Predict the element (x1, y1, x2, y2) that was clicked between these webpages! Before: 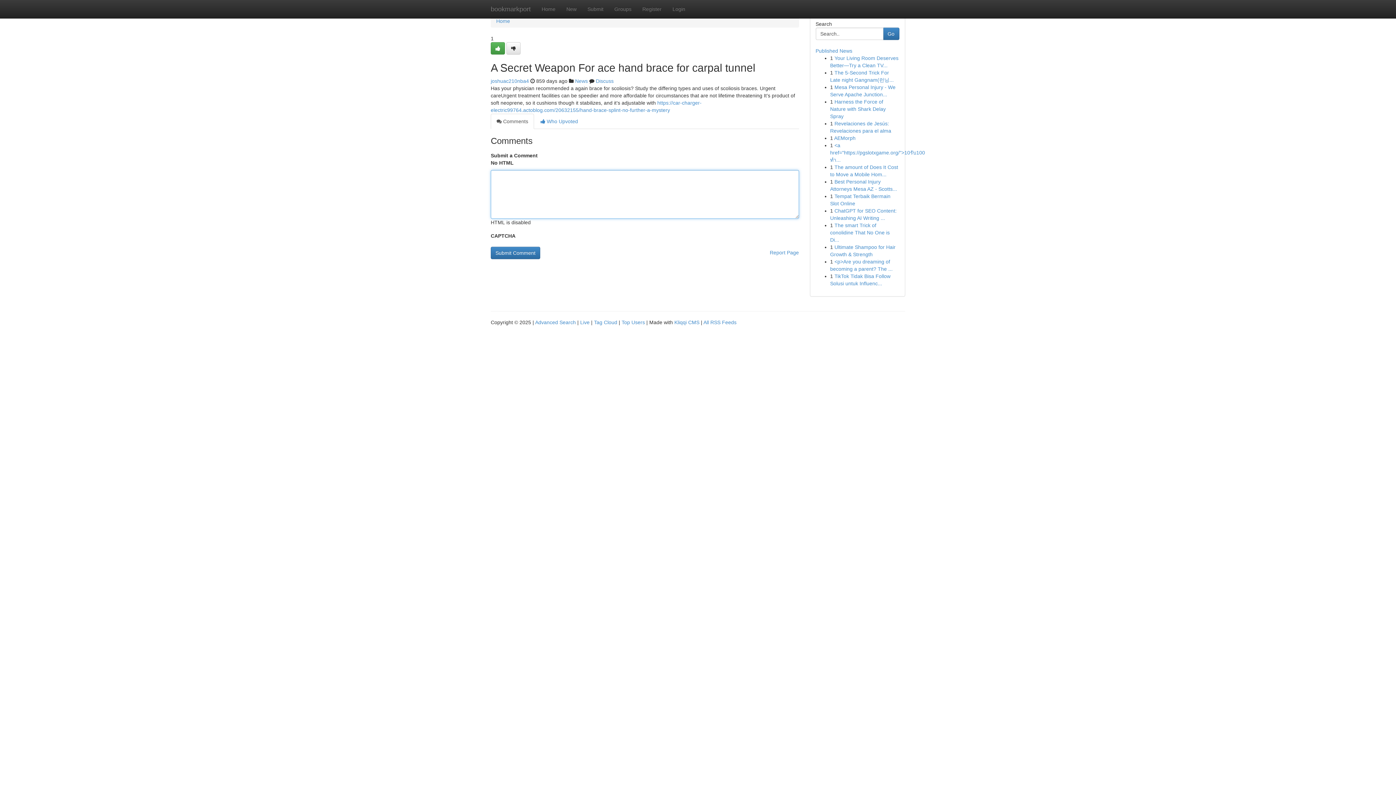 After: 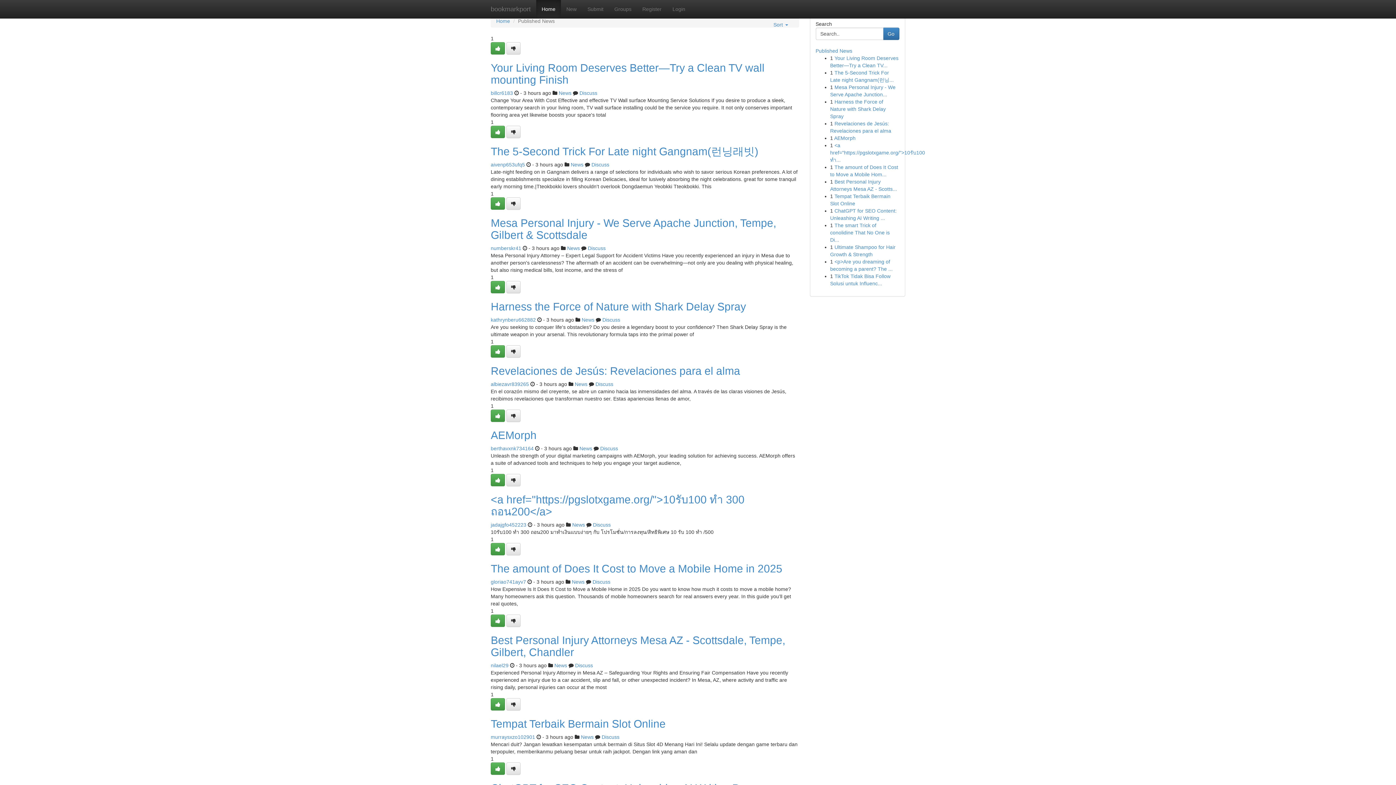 Action: bbox: (594, 319, 617, 325) label: Tag Cloud